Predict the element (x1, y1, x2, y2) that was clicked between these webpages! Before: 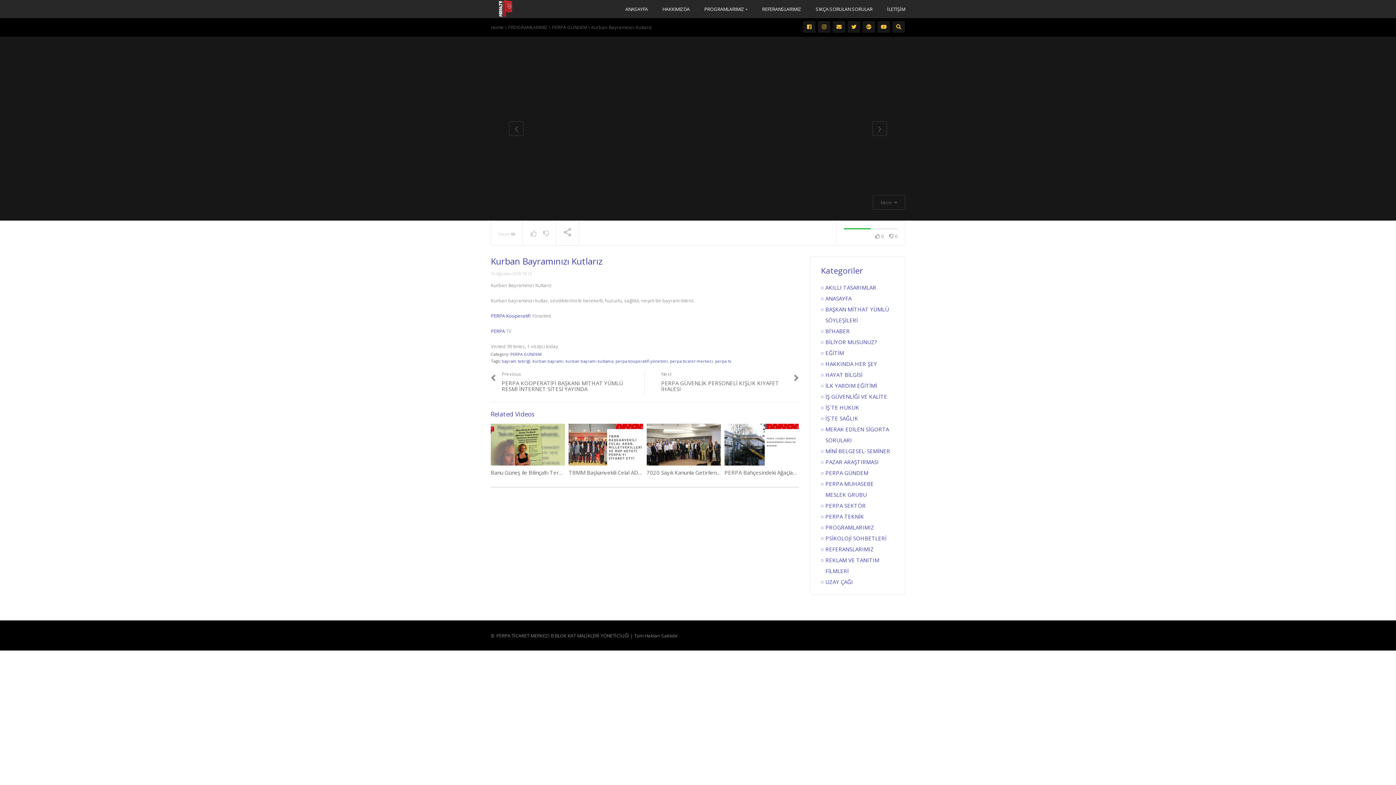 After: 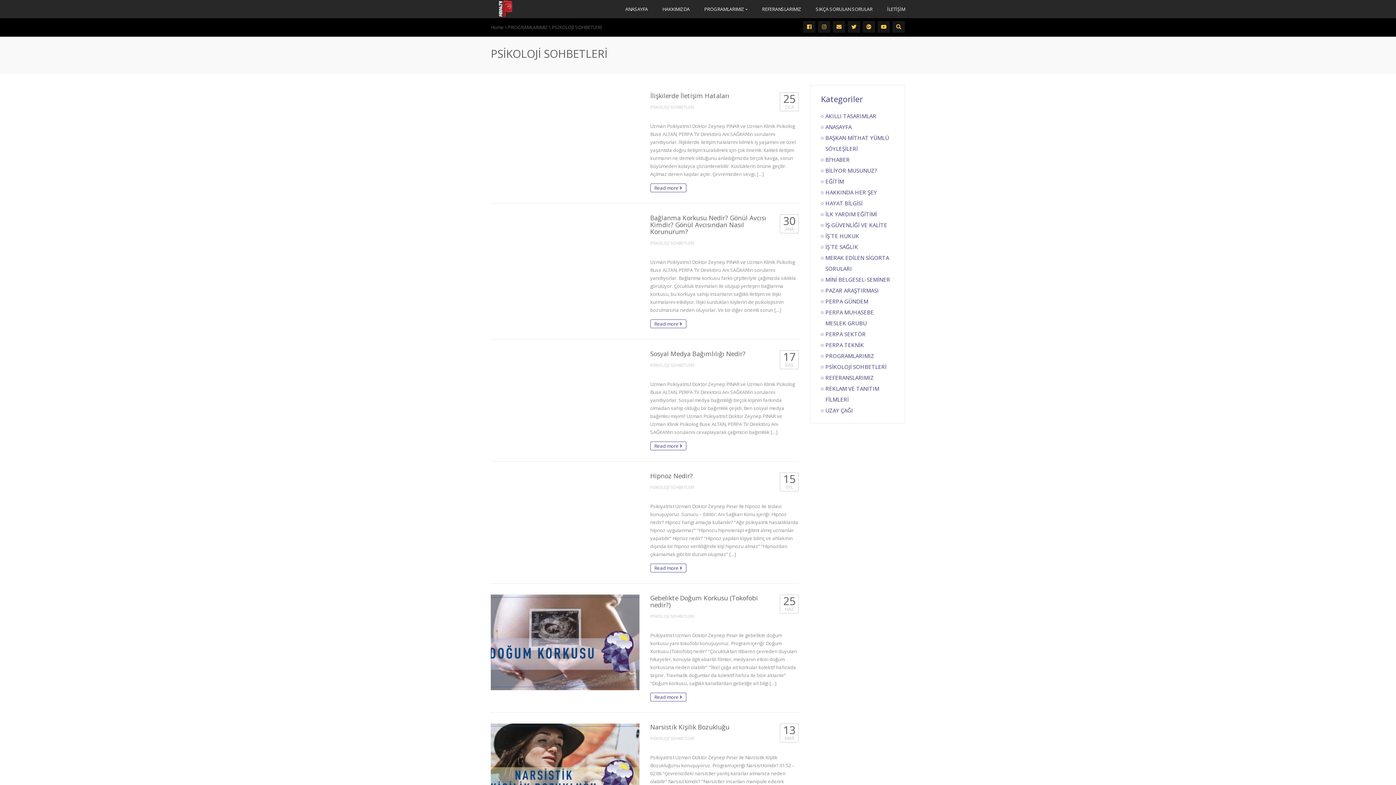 Action: bbox: (825, 535, 886, 542) label: PSİKOLOJİ SOHBETLERİ